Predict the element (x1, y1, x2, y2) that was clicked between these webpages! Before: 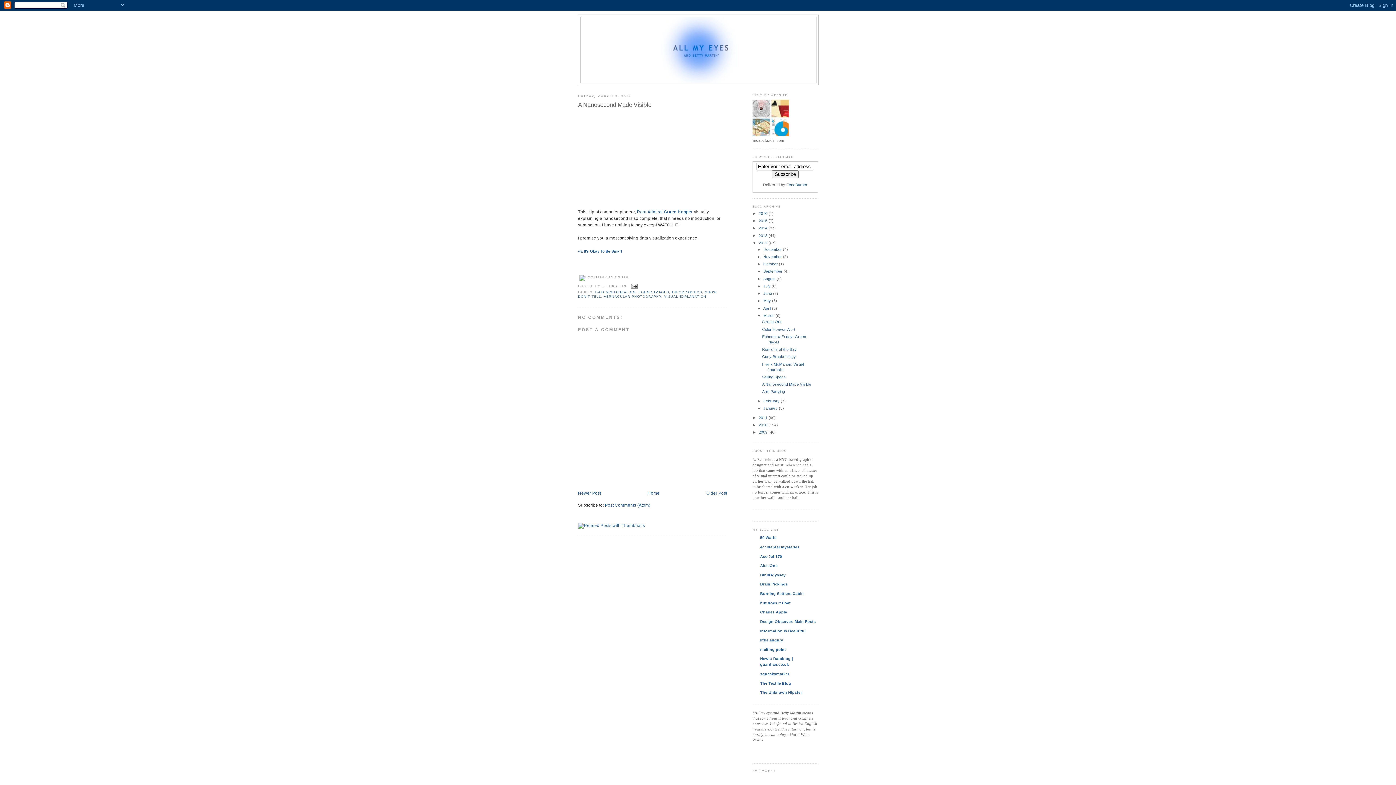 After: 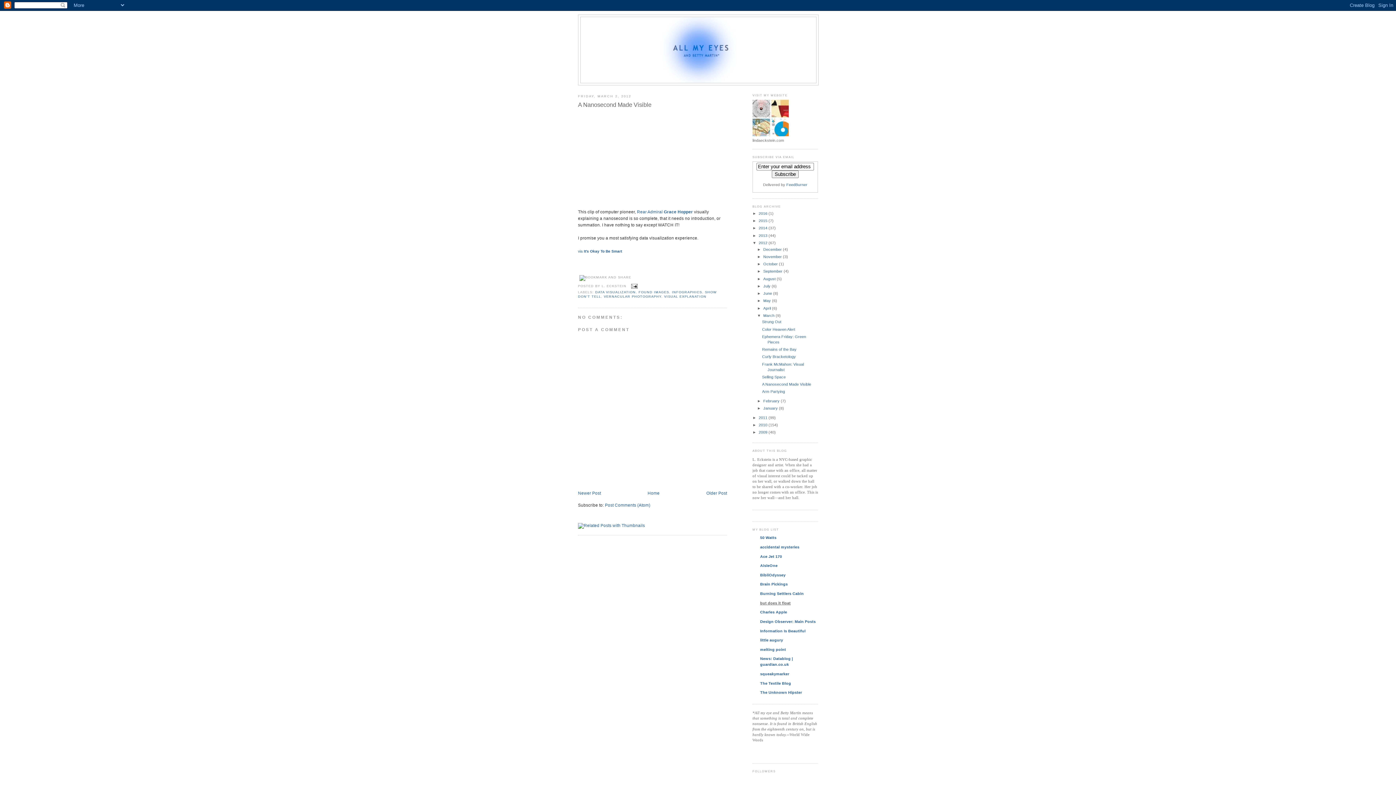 Action: label: but does it float bbox: (760, 600, 790, 605)